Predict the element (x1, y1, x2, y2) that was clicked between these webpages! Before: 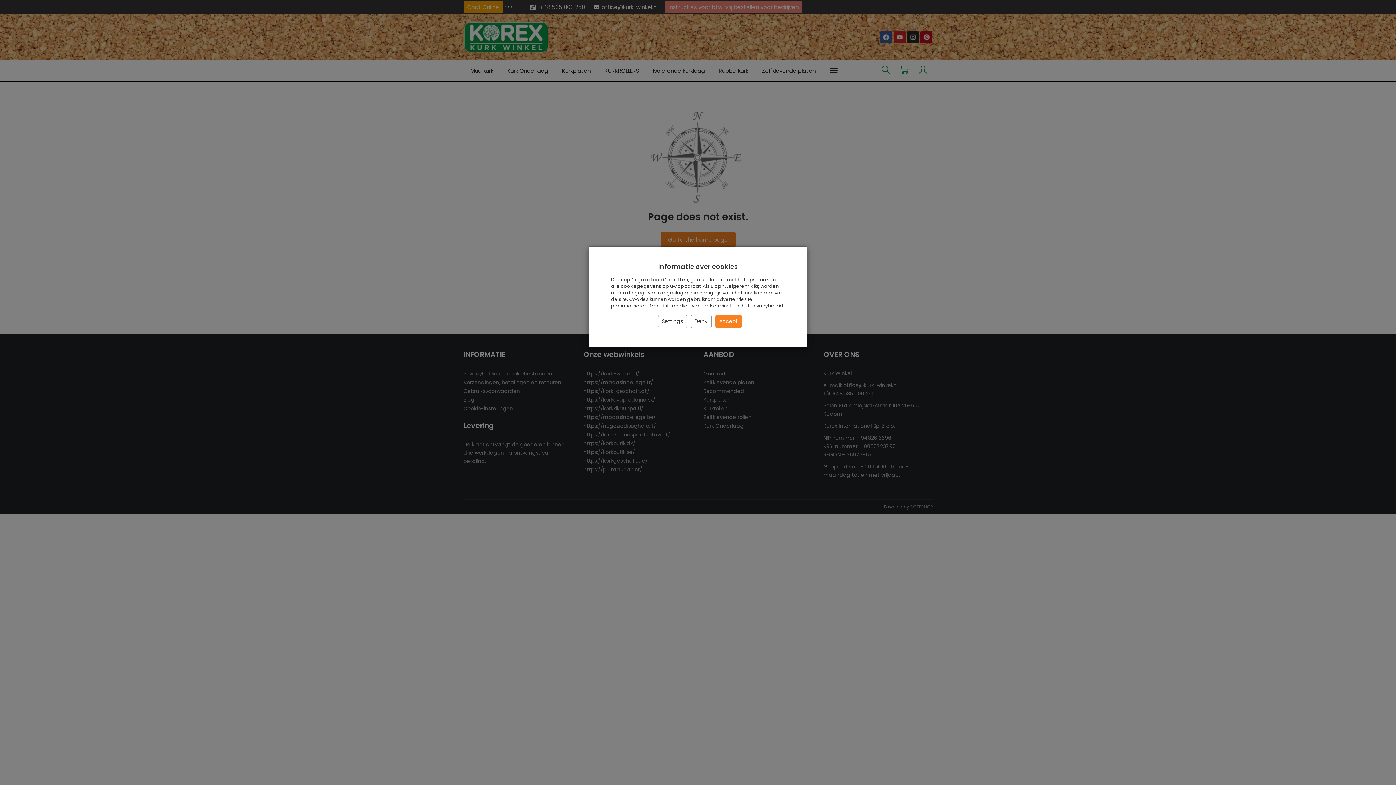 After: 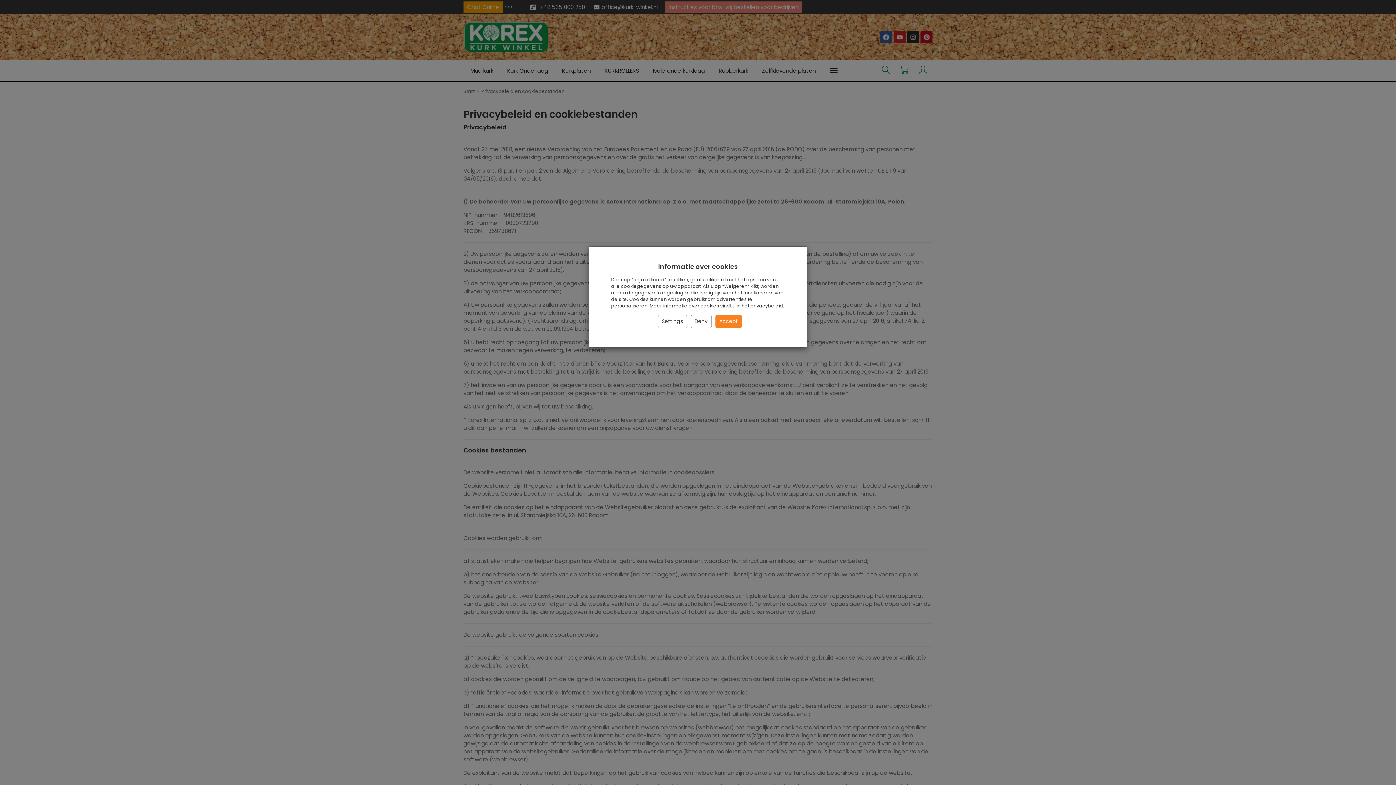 Action: bbox: (750, 302, 783, 309) label: privacybeleid